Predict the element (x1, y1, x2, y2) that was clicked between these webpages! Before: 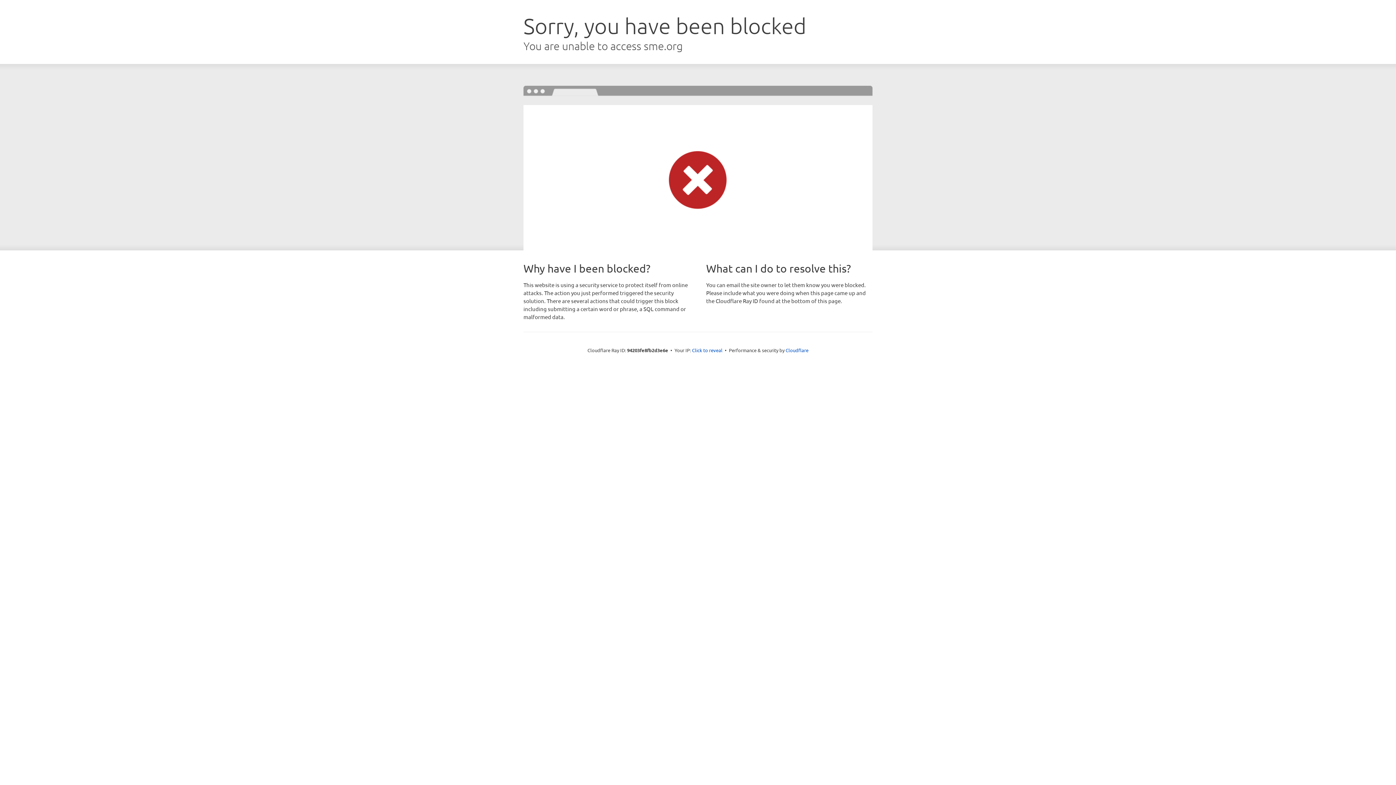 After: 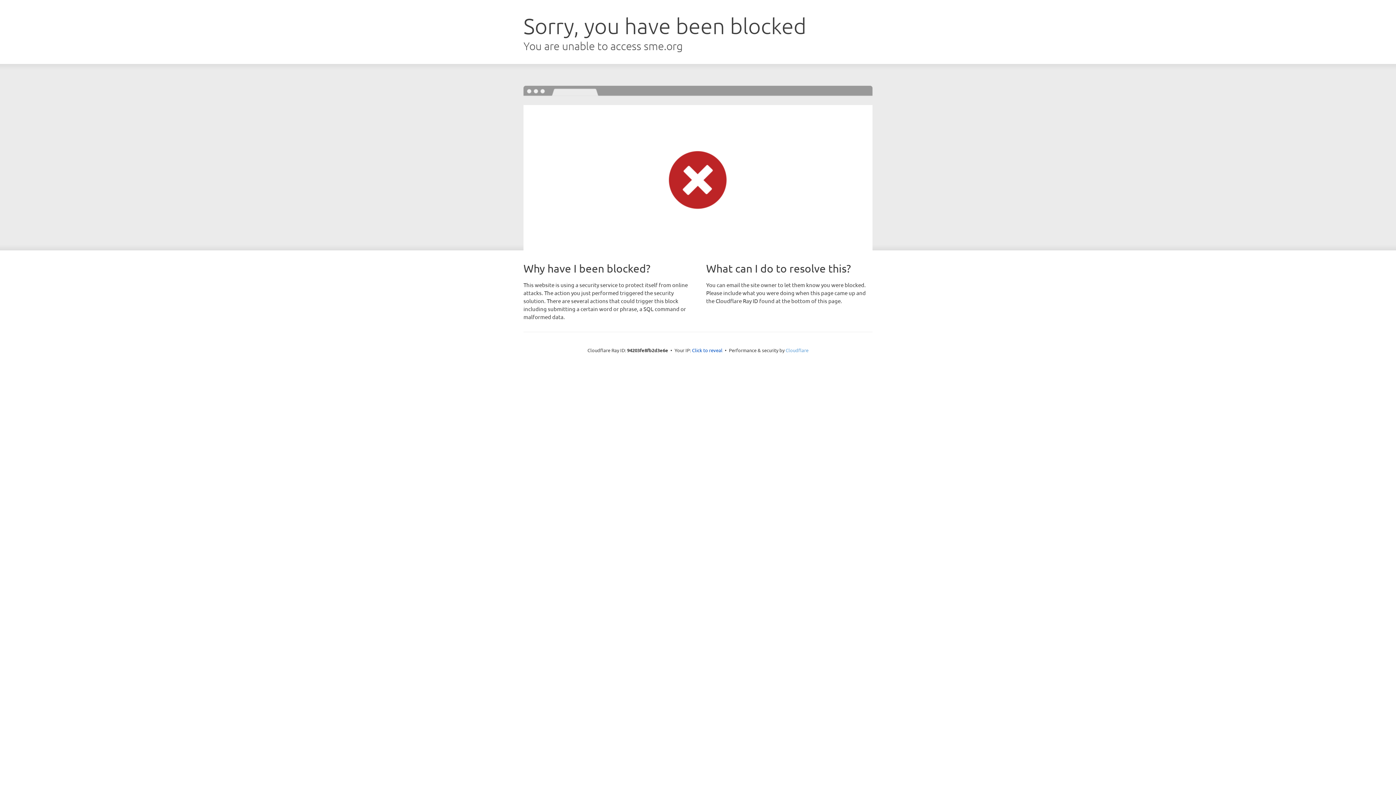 Action: label: Cloudflare bbox: (785, 347, 808, 353)